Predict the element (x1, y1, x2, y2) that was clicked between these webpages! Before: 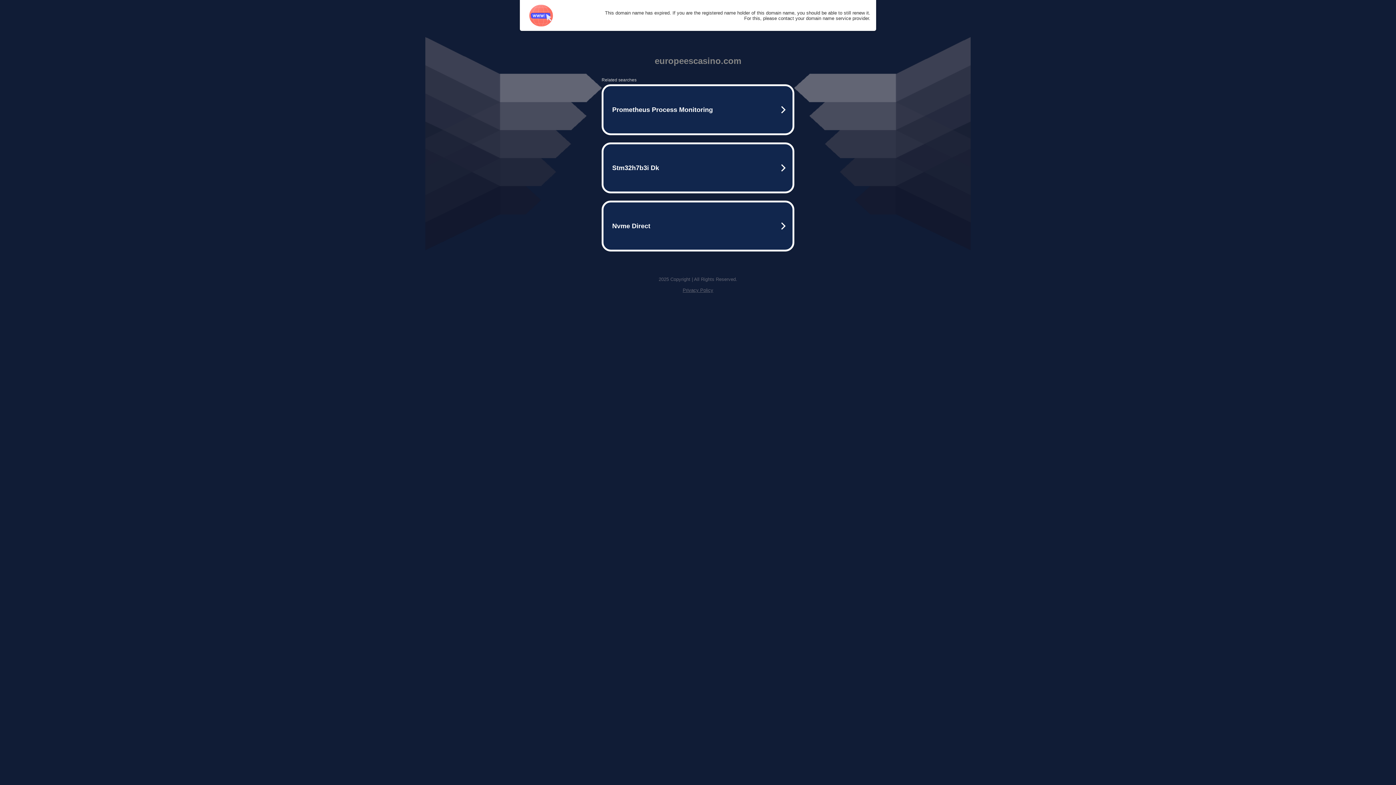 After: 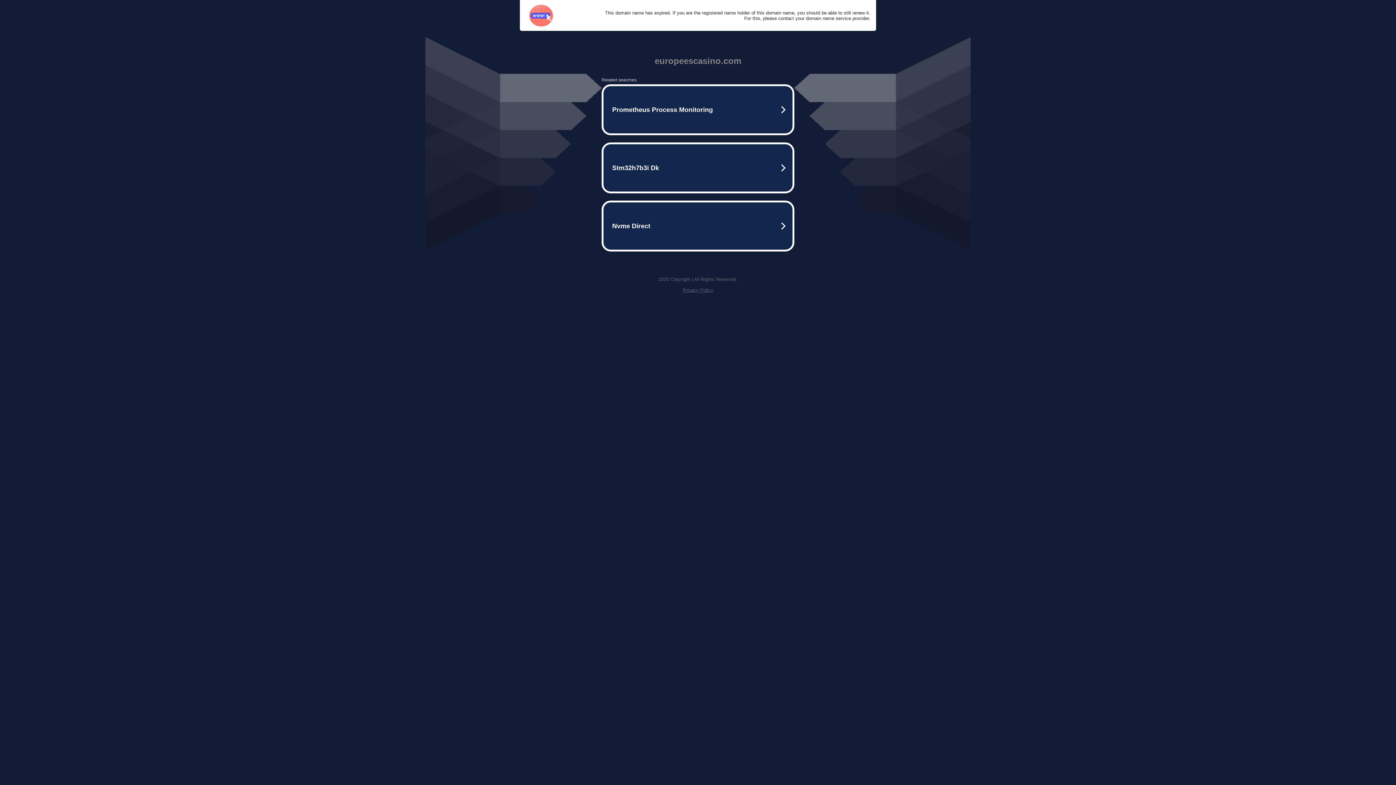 Action: bbox: (525, 0, 556, 30)